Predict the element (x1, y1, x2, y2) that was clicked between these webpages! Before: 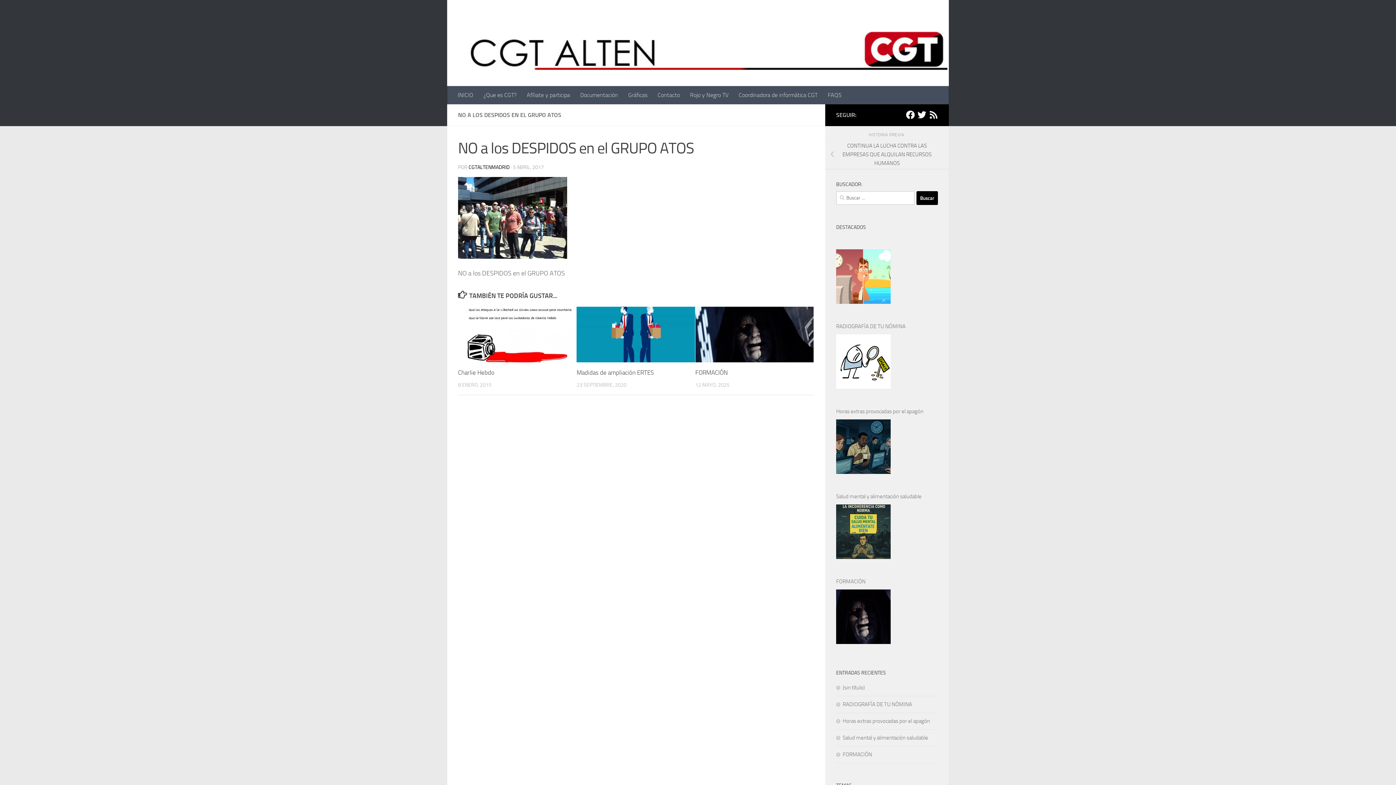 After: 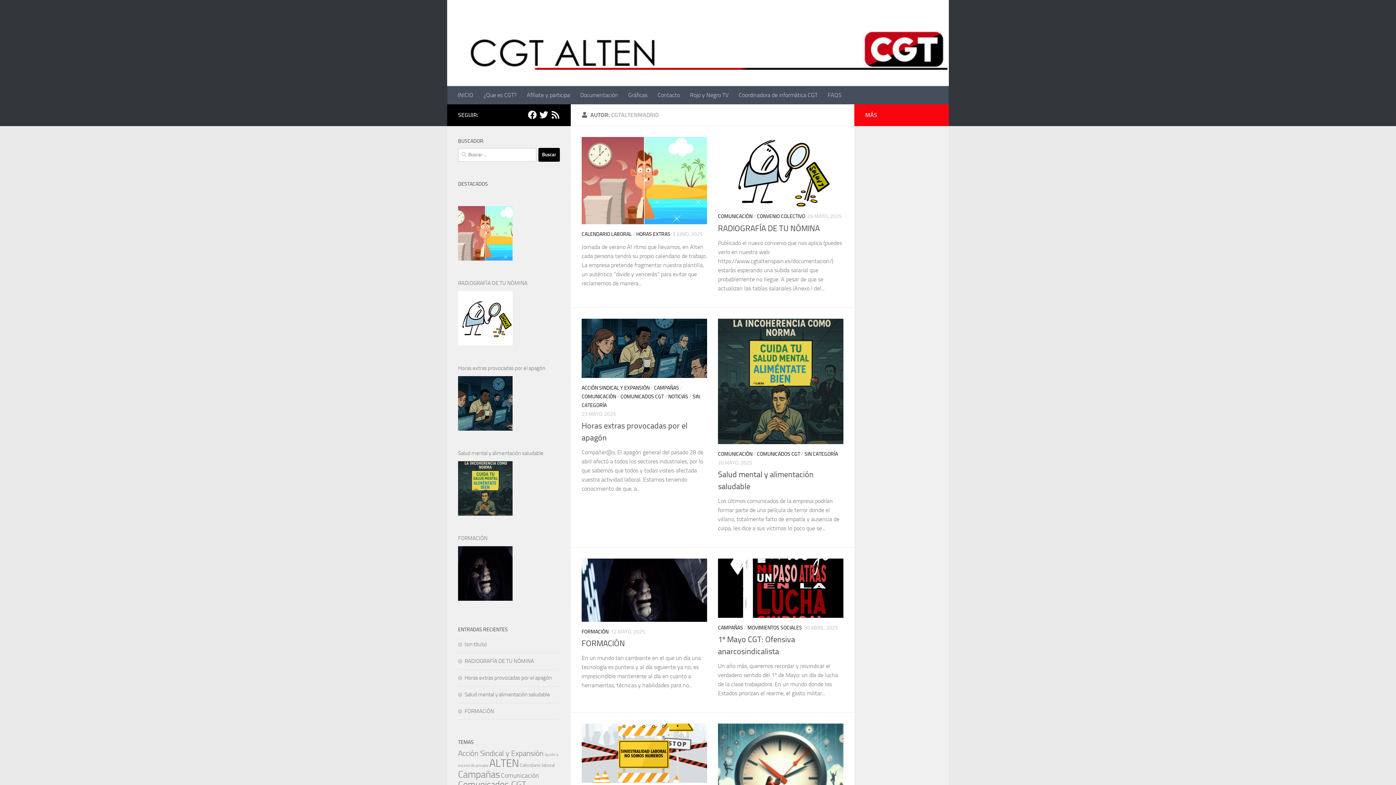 Action: bbox: (468, 164, 509, 170) label: CGTALTENMADRID